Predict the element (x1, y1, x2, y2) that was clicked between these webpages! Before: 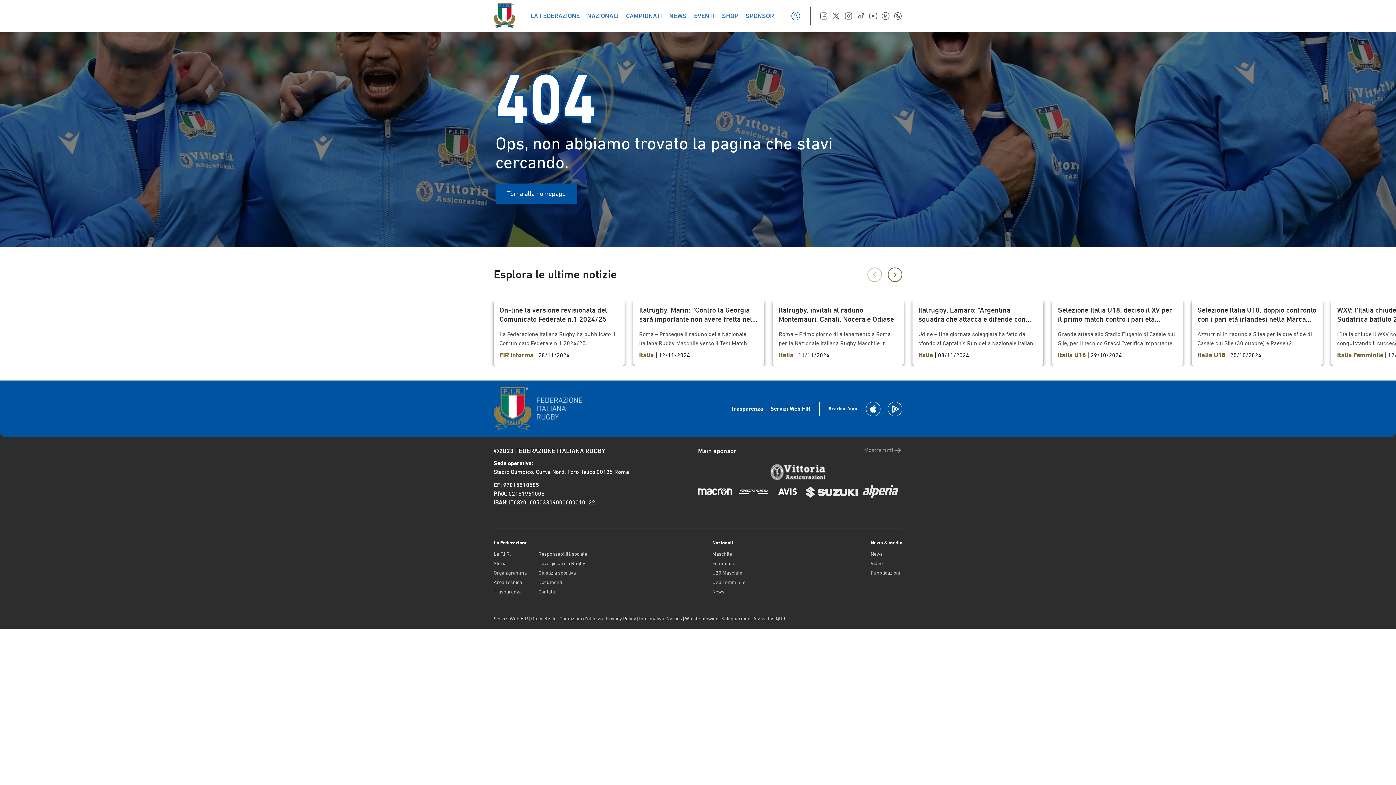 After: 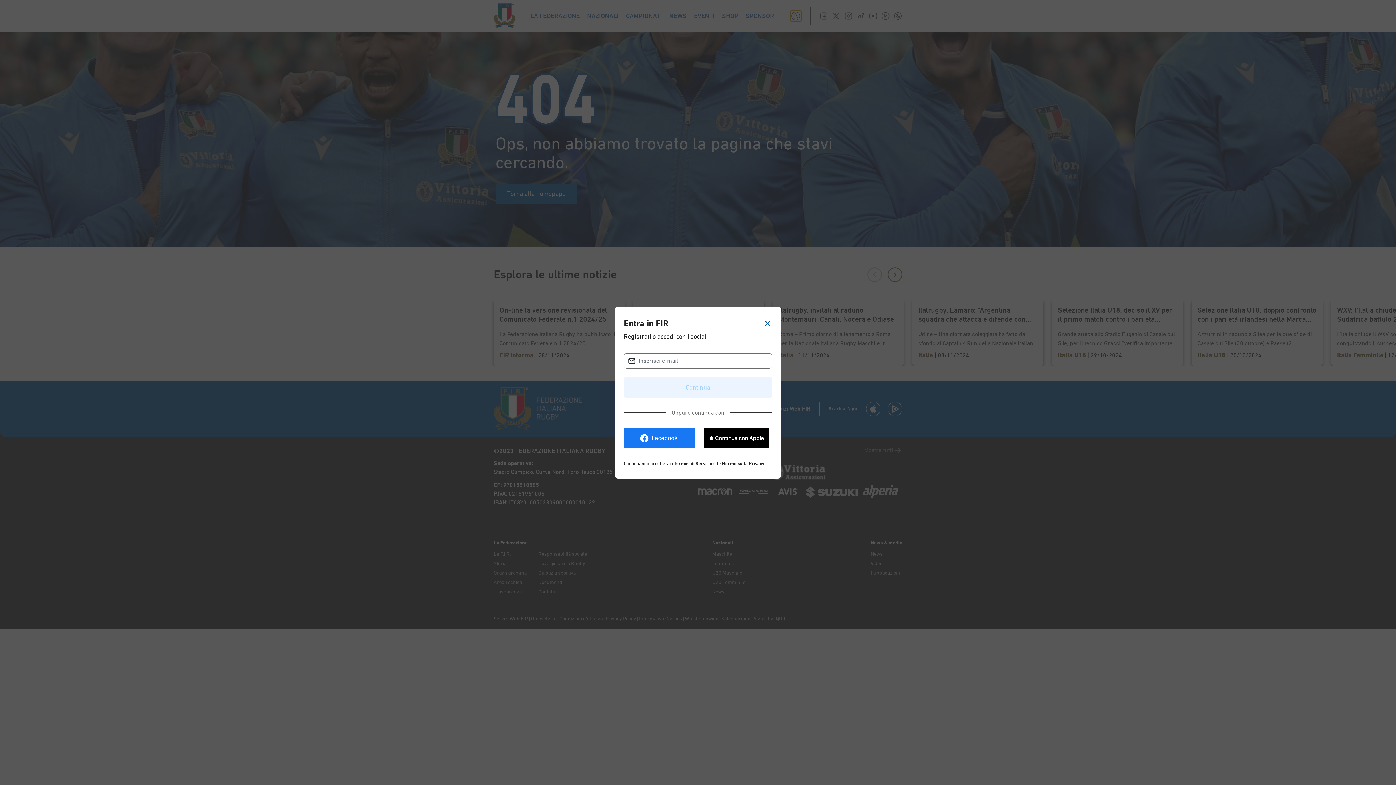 Action: bbox: (790, 10, 801, 21)